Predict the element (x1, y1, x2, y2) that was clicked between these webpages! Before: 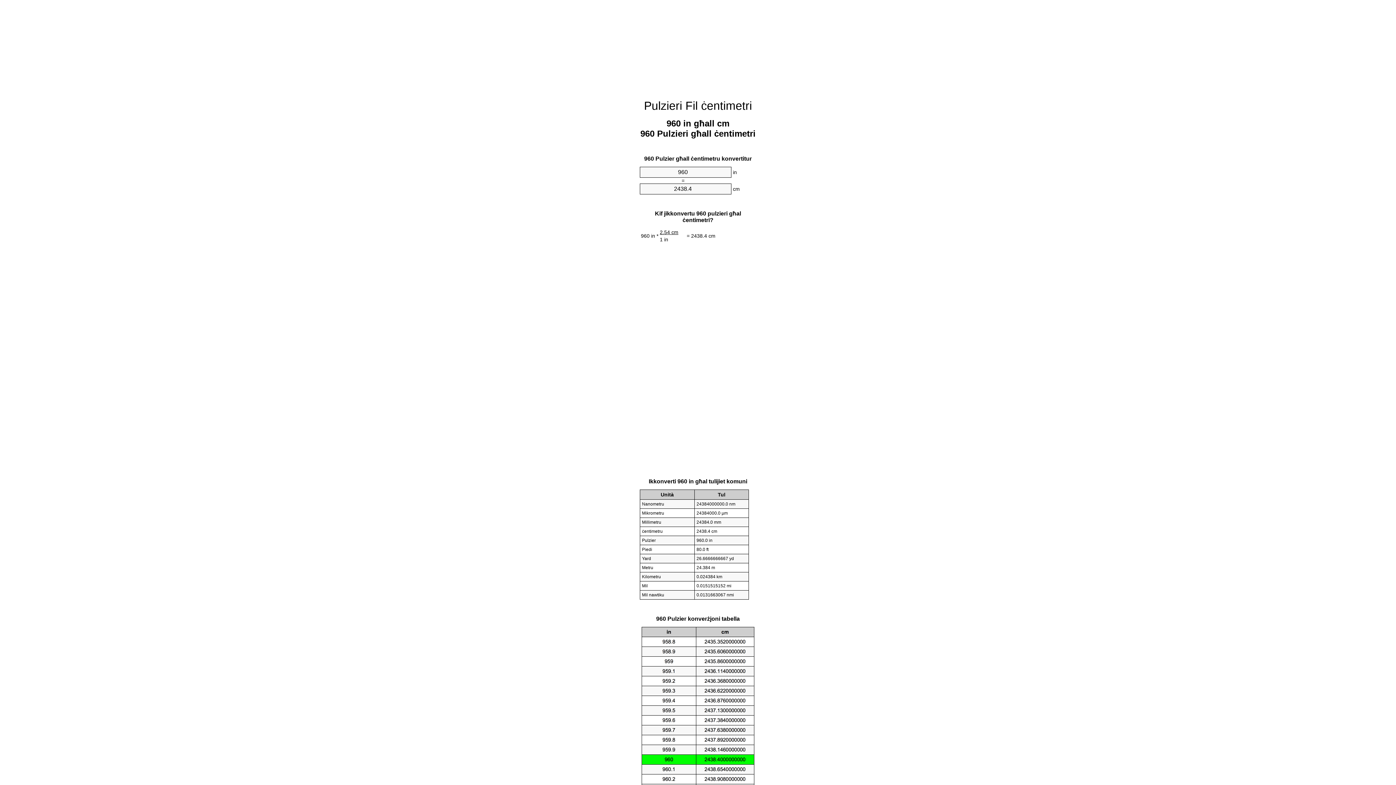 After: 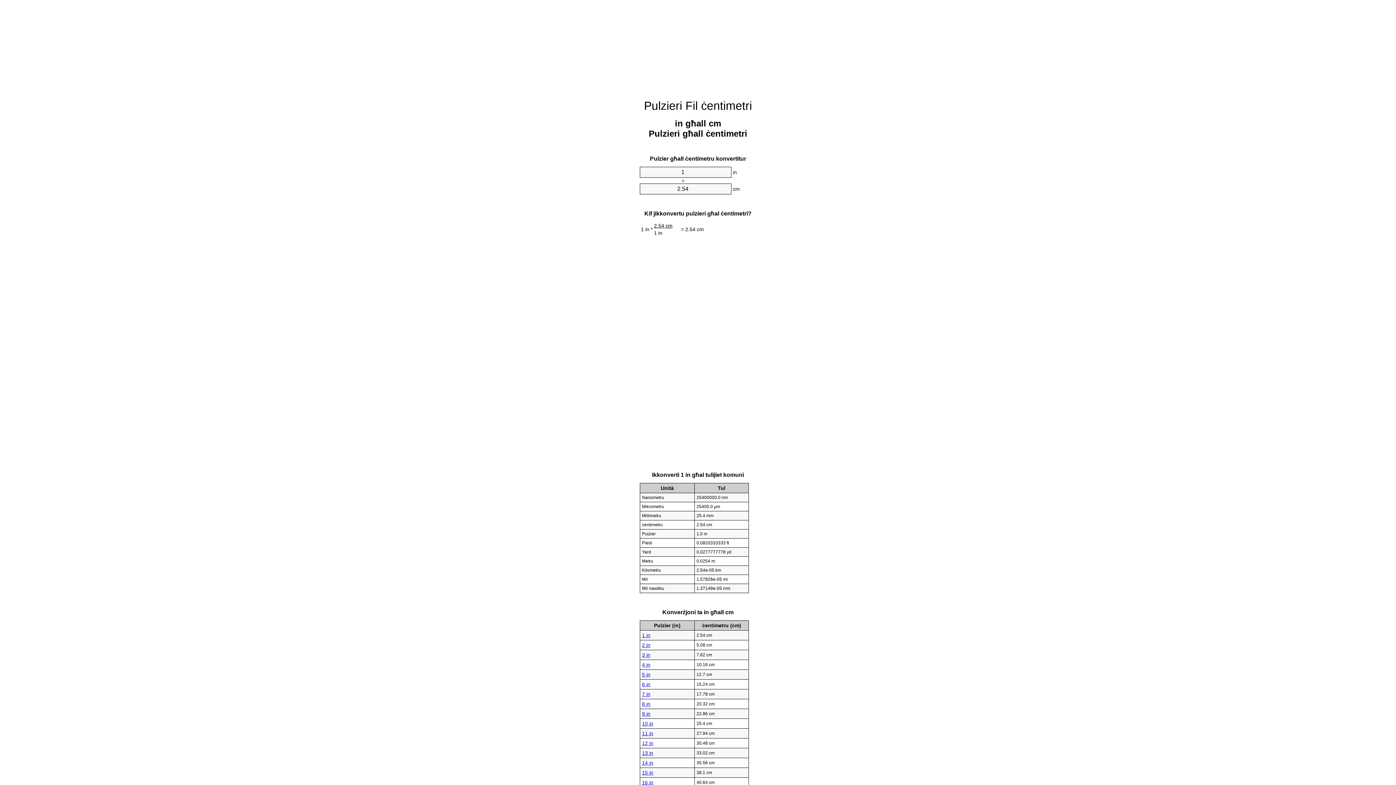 Action: bbox: (644, 99, 752, 112) label: Pulzieri Fil ċentimetri